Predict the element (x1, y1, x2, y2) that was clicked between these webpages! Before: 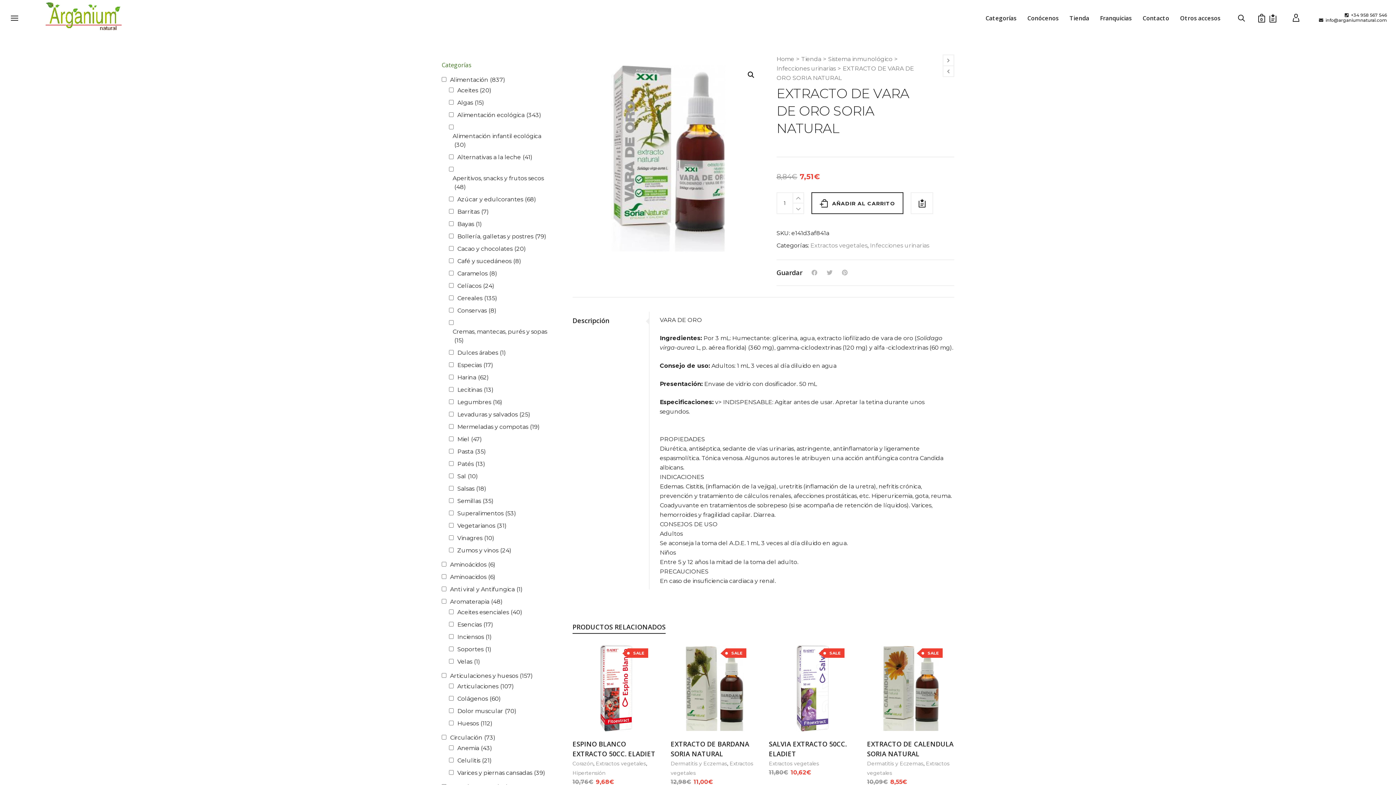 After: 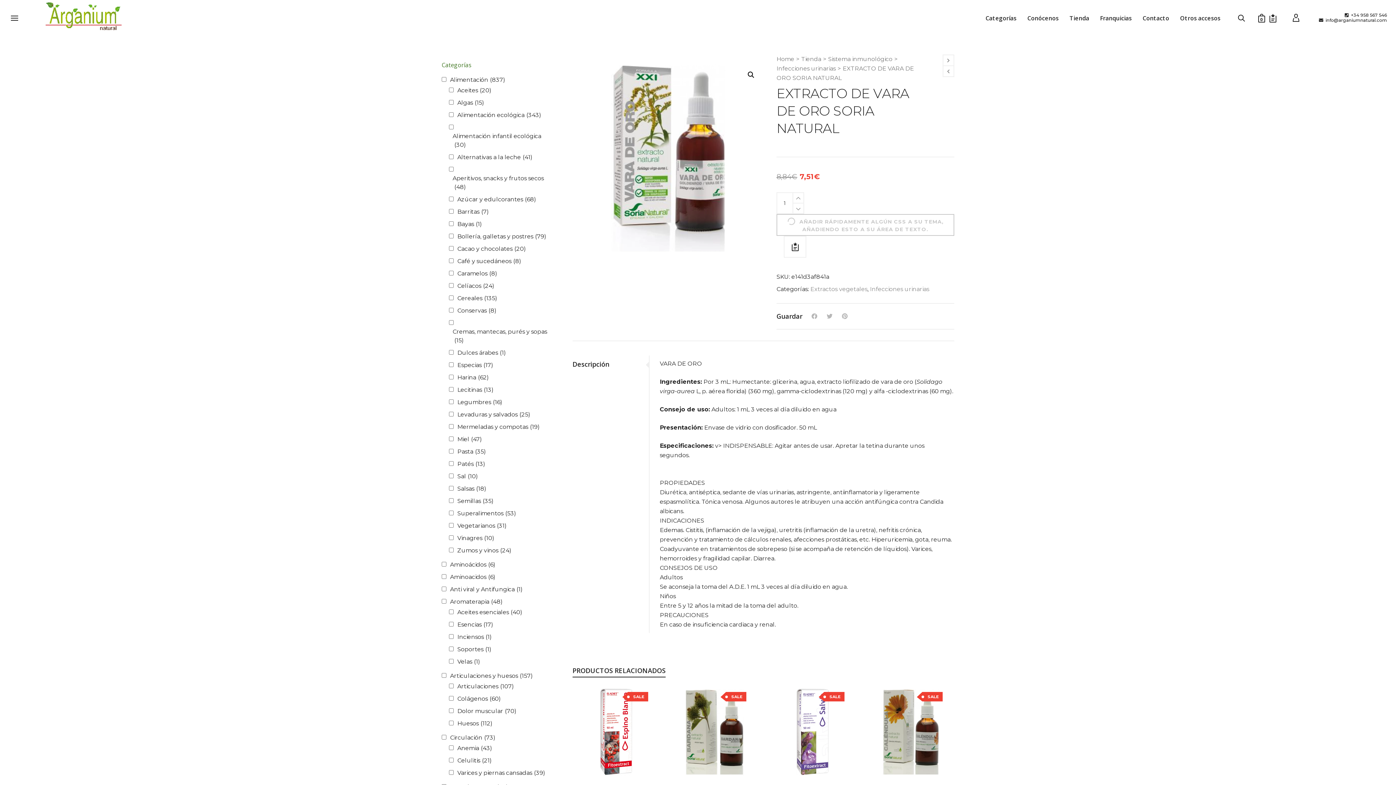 Action: bbox: (811, 192, 903, 214) label: AÑADIR AL CARRITO